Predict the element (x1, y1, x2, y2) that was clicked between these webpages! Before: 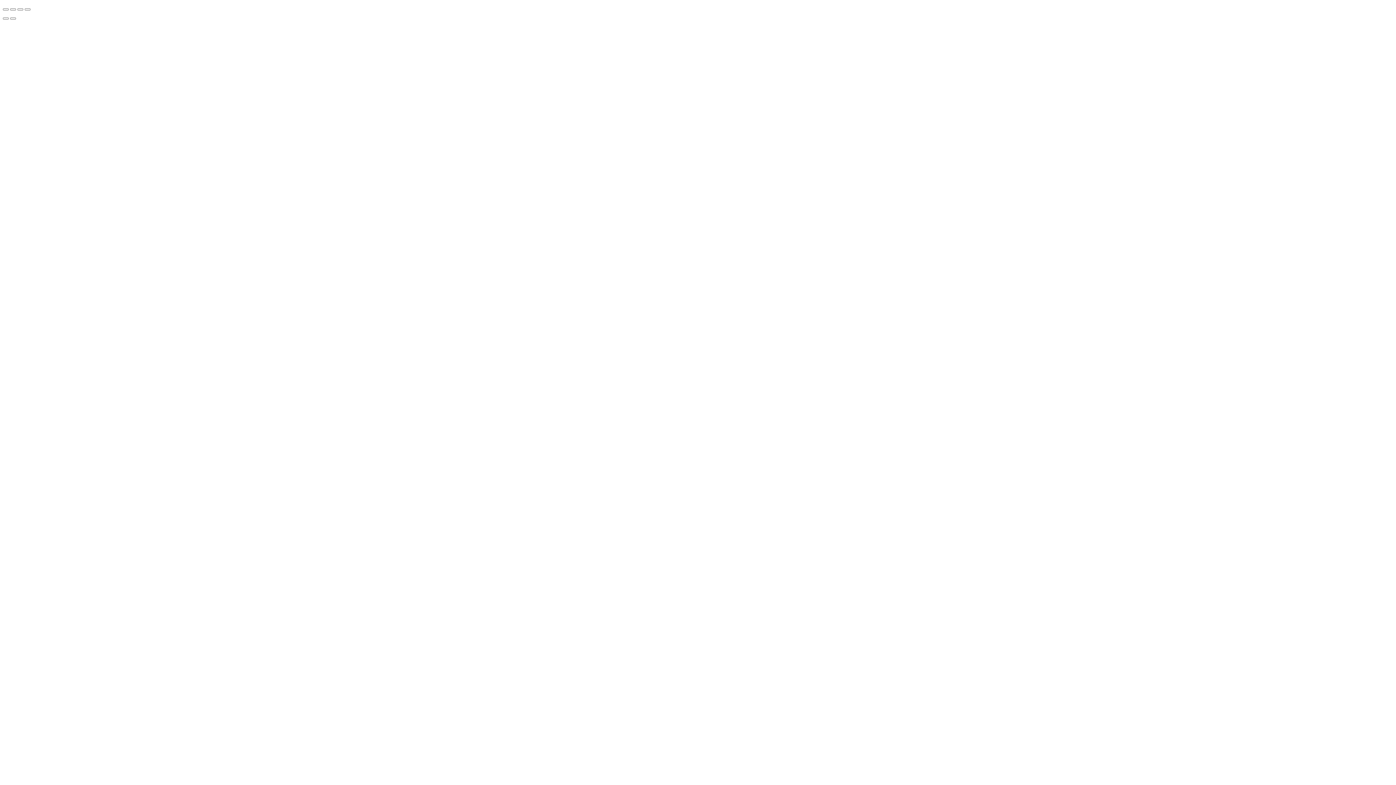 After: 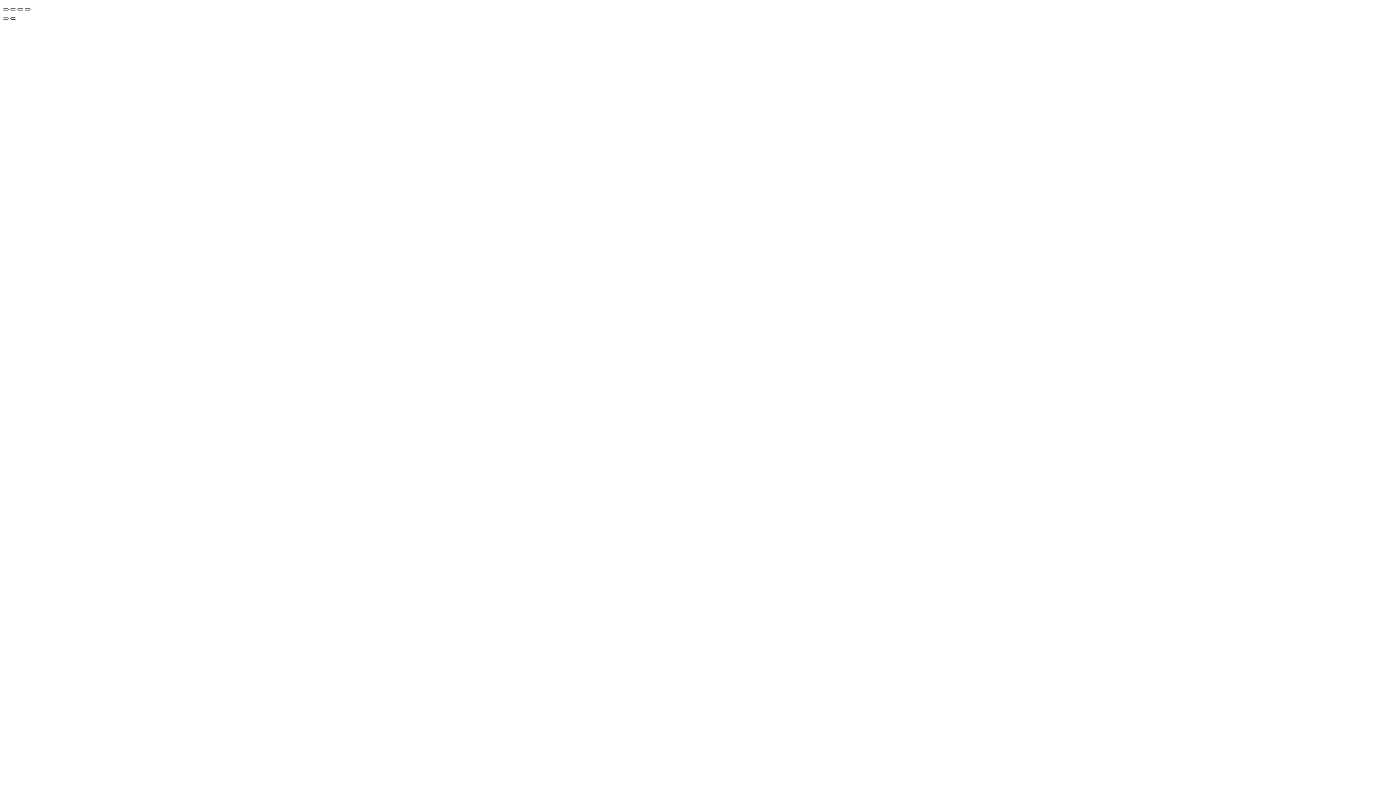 Action: label: Next (arrow right) bbox: (10, 17, 16, 19)